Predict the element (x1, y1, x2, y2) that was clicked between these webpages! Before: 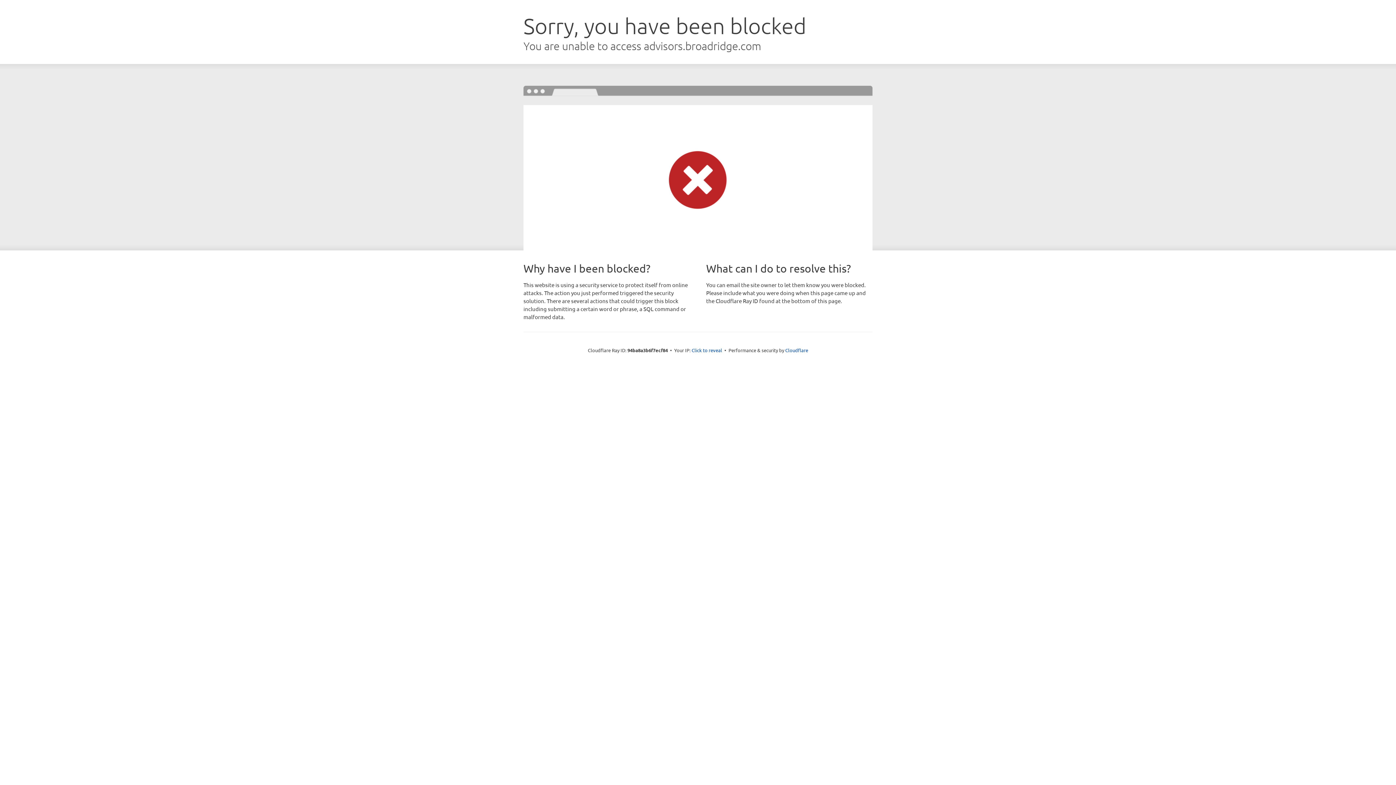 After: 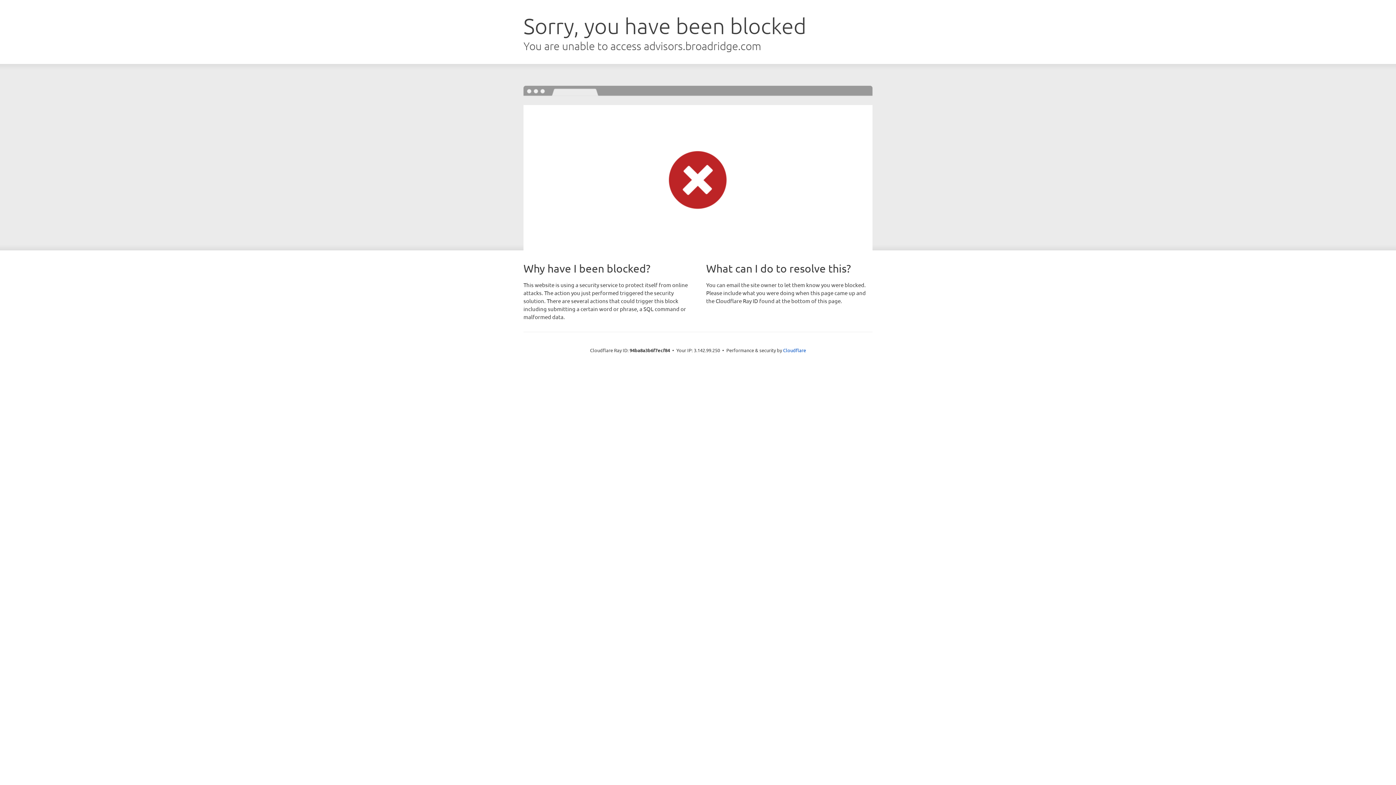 Action: label: Click to reveal bbox: (691, 346, 722, 353)